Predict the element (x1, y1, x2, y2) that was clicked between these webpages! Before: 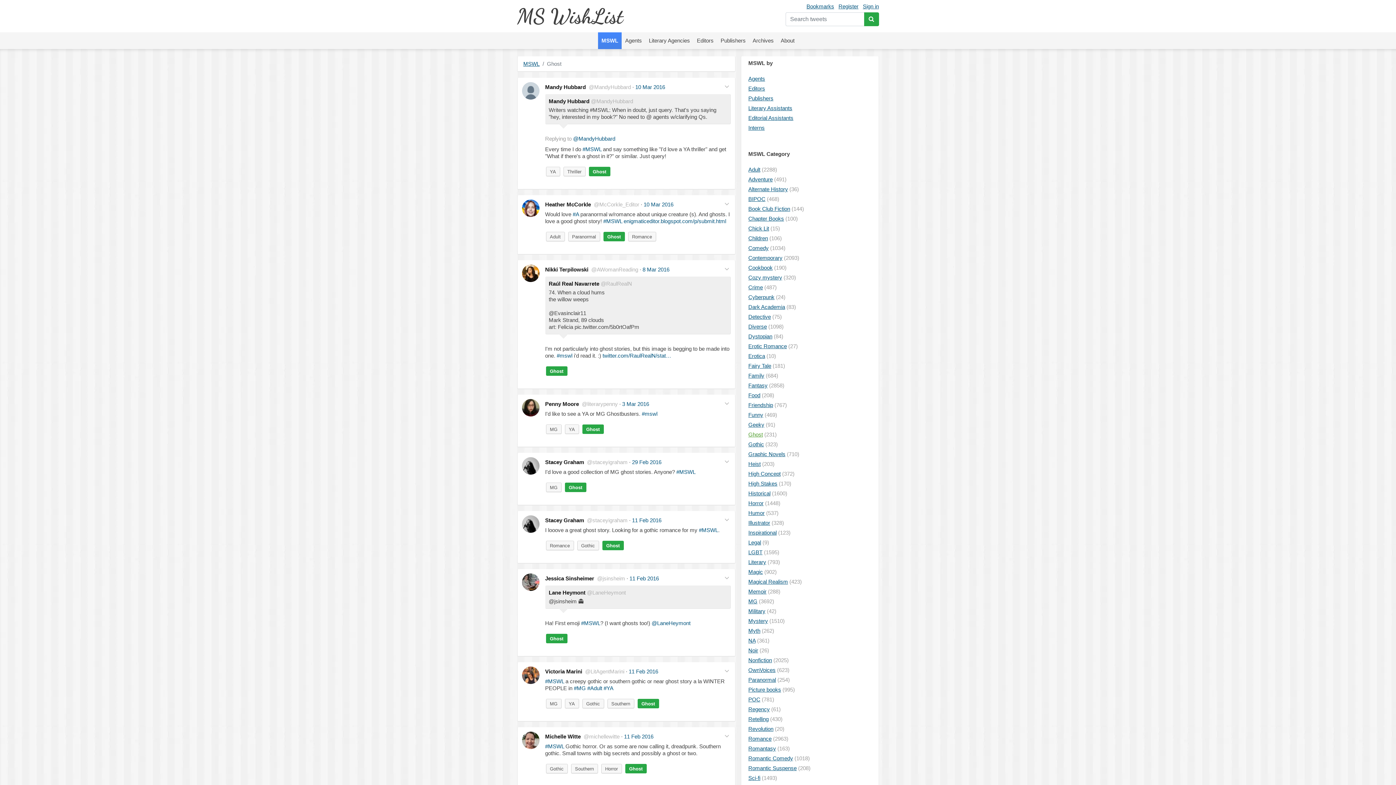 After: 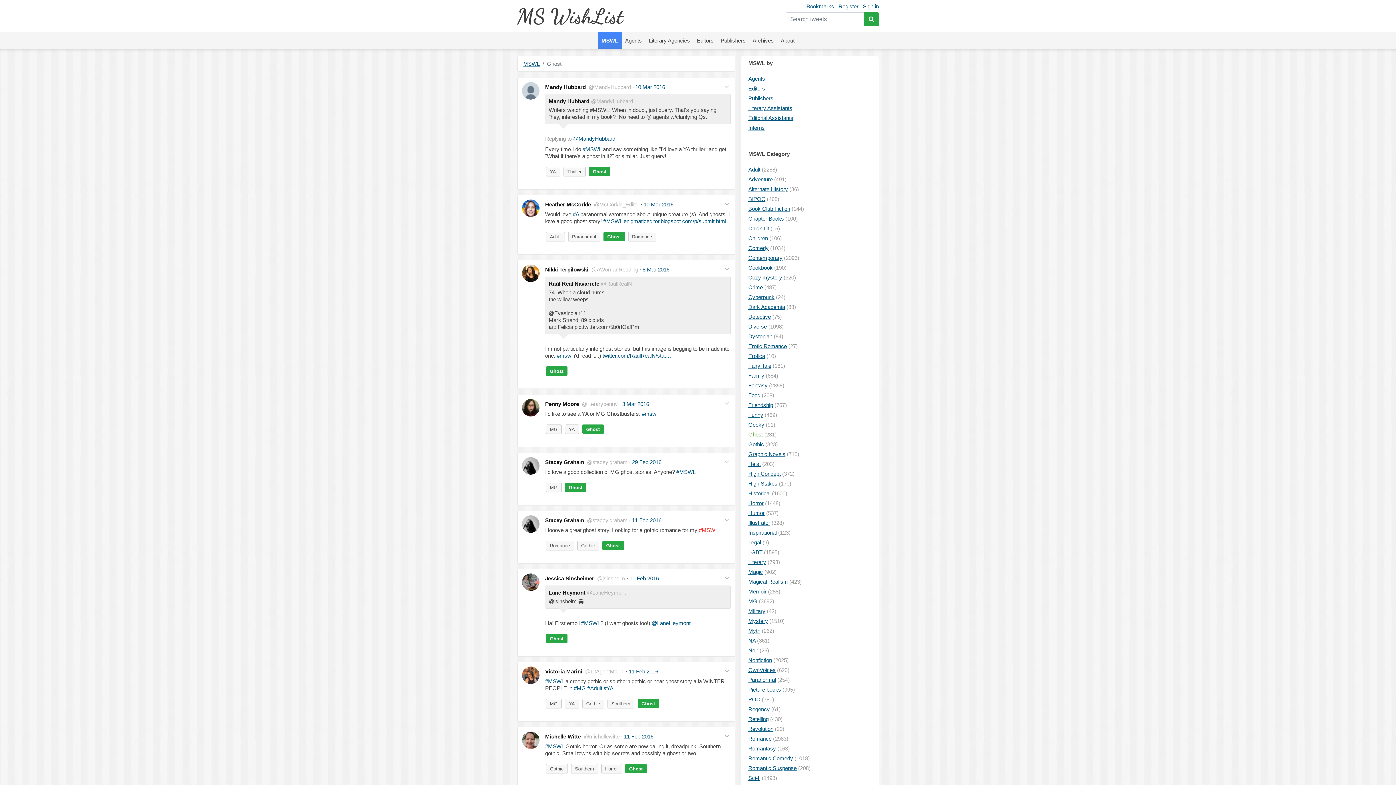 Action: bbox: (699, 527, 718, 533) label: #MSWL